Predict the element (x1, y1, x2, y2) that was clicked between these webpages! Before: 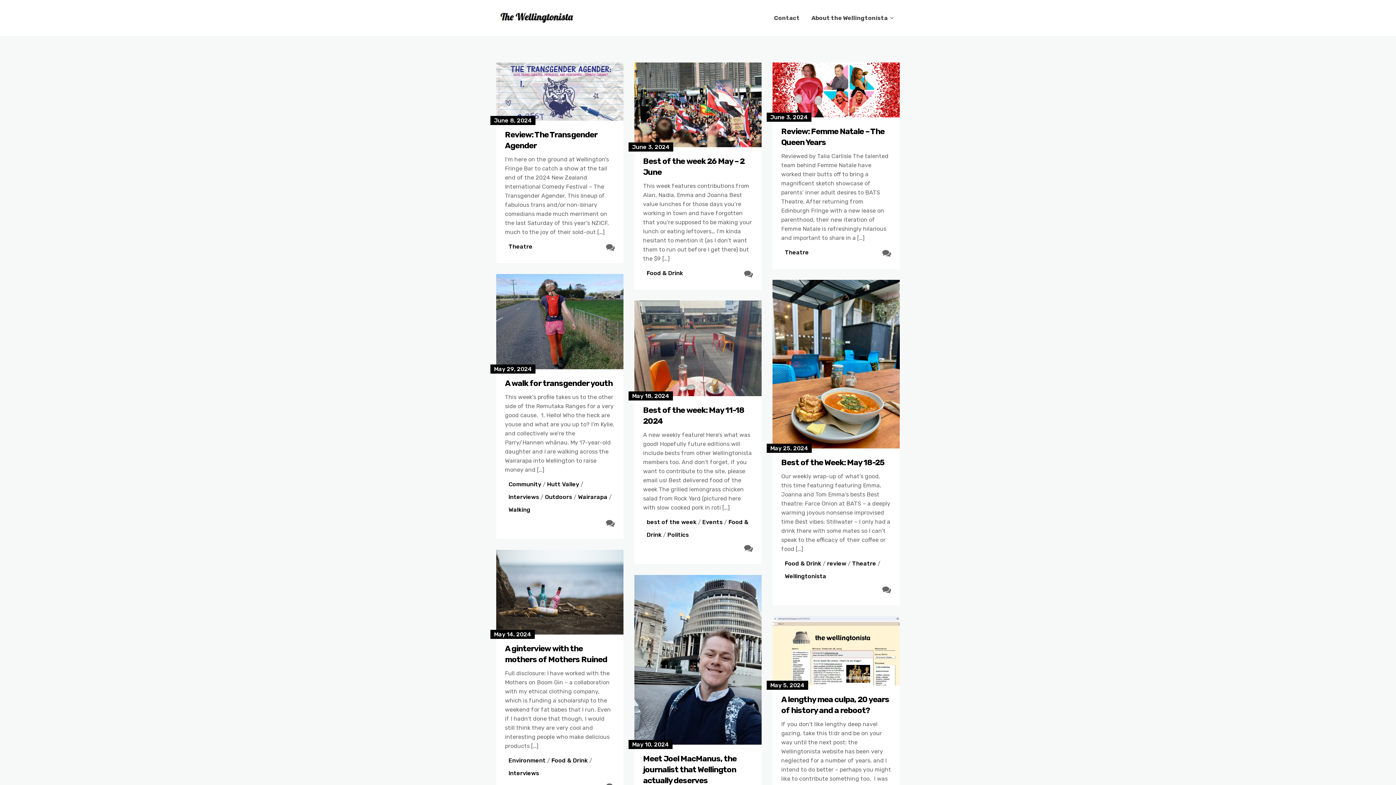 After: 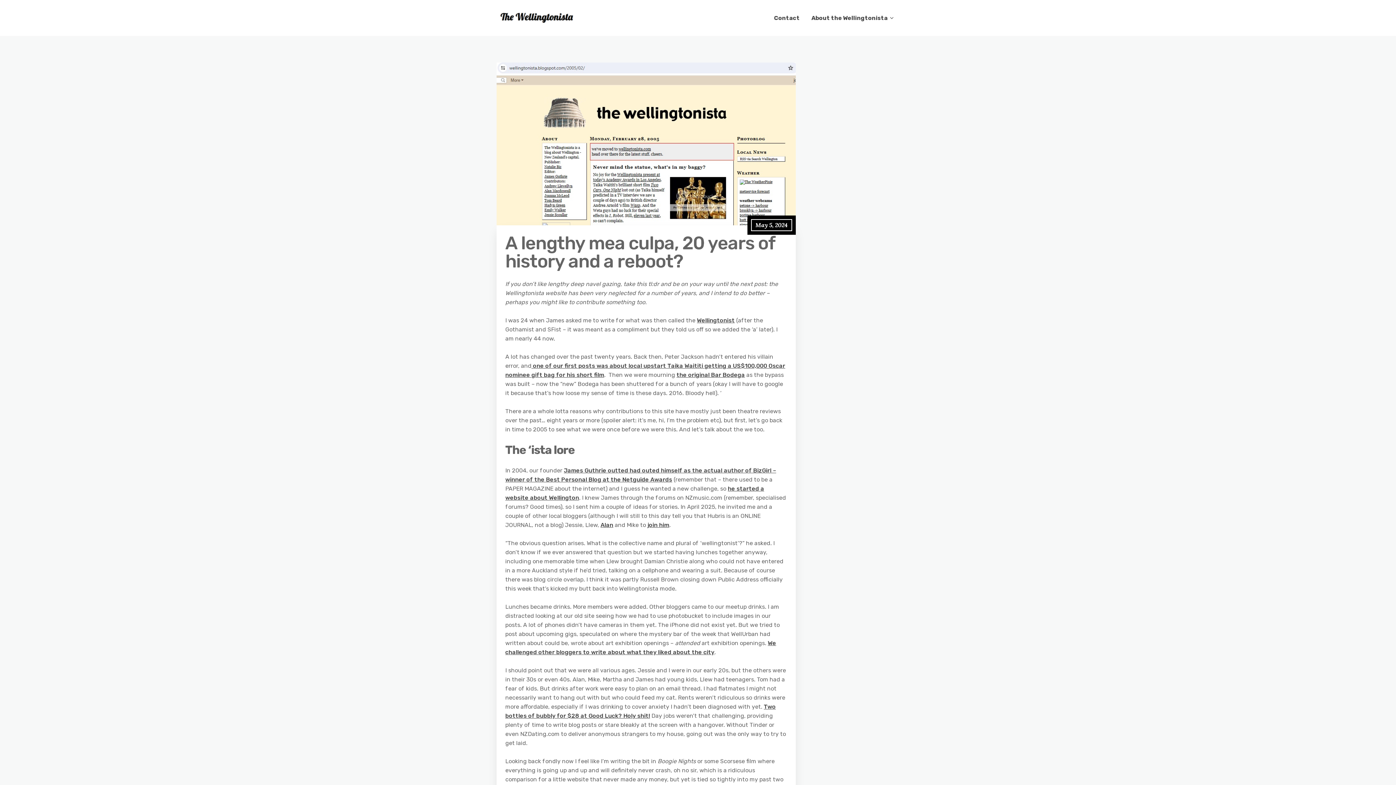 Action: bbox: (781, 694, 891, 716) label: A lengthy mea culpa, 20 years of history and a reboot?